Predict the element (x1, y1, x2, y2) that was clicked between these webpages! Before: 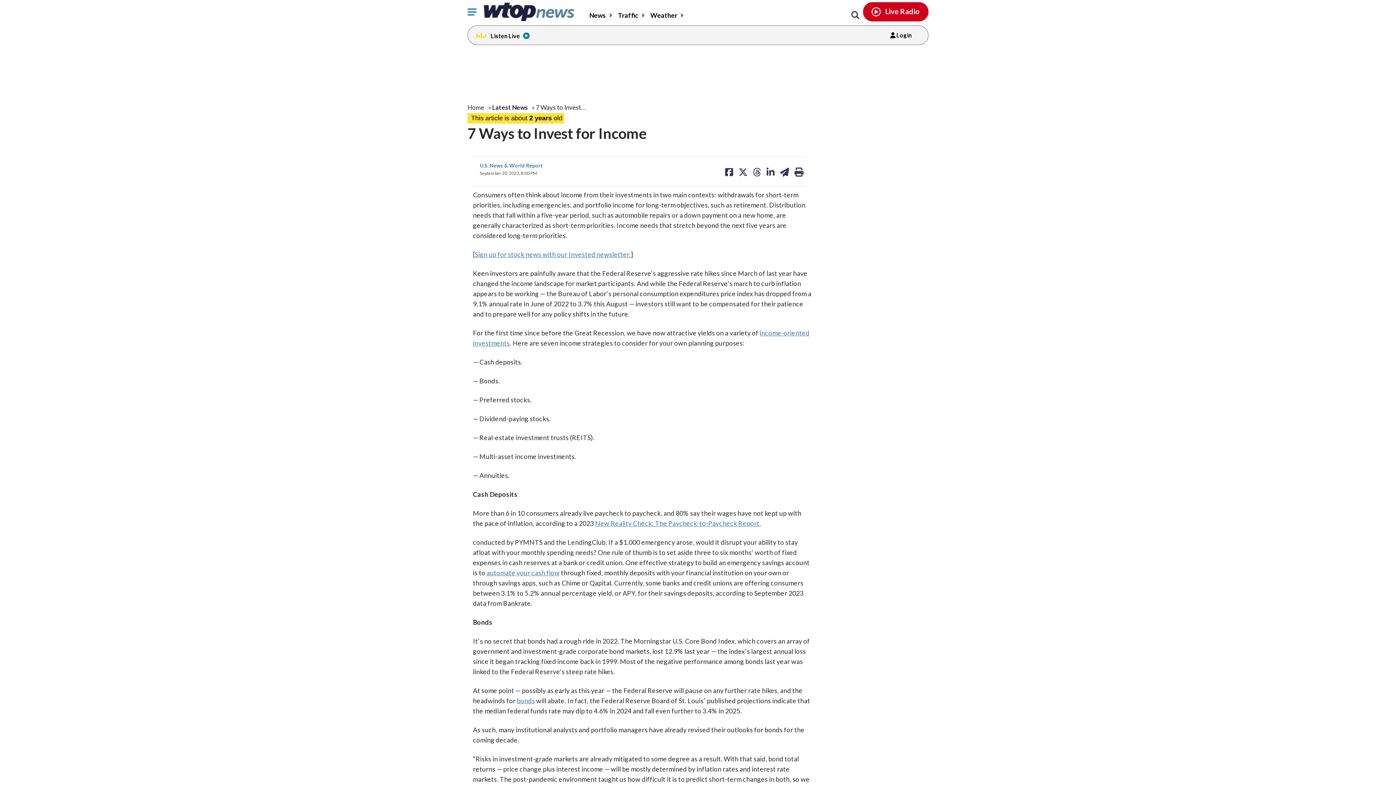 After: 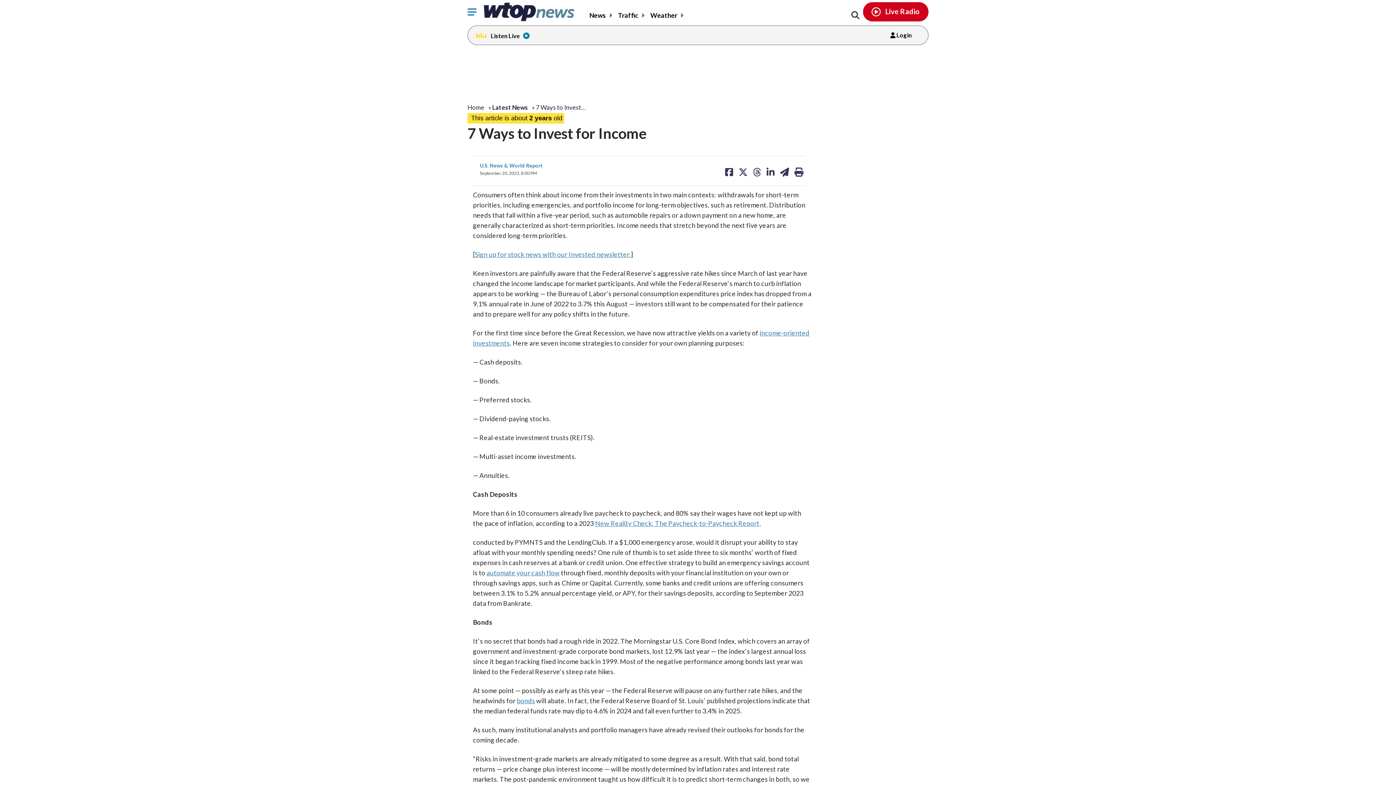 Action: bbox: (486, 569, 559, 577) label: automate your cash flow